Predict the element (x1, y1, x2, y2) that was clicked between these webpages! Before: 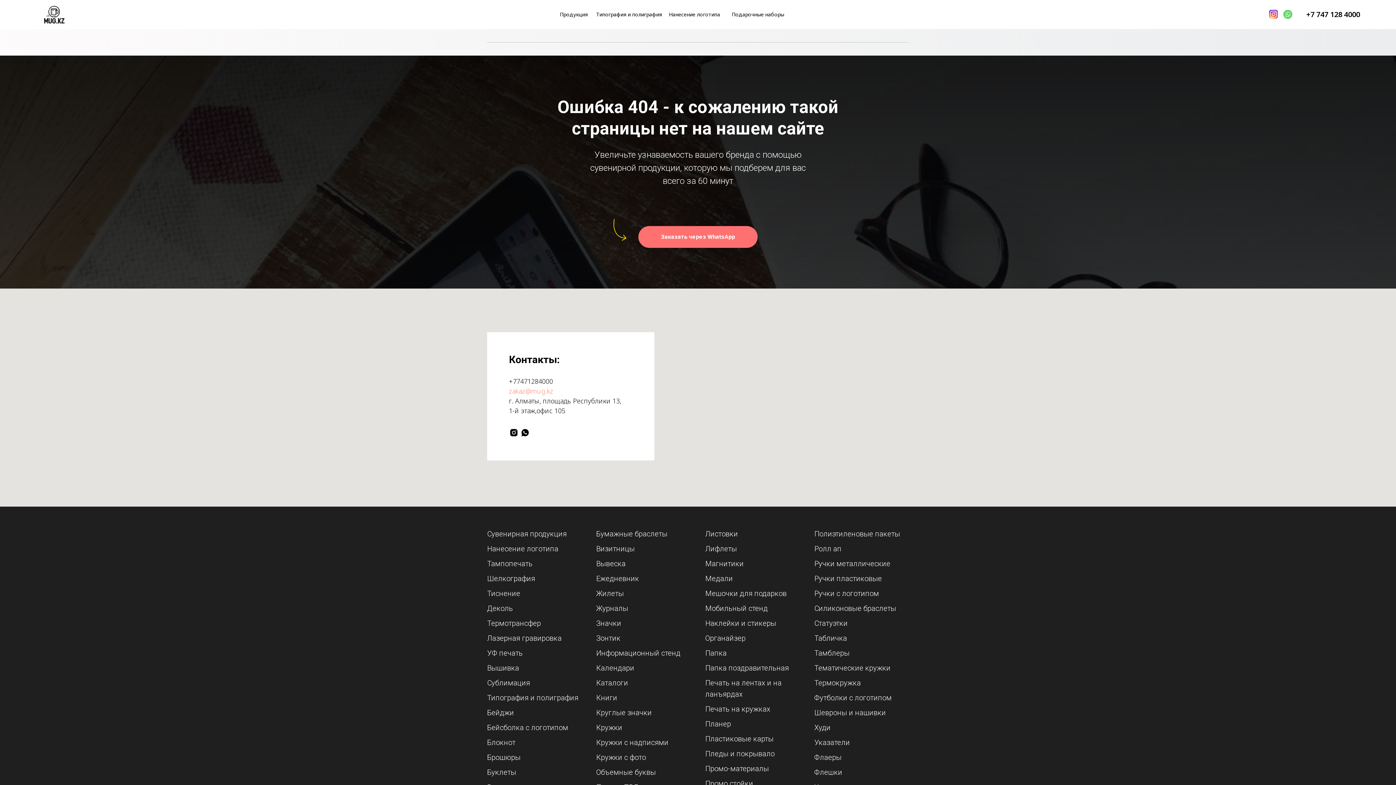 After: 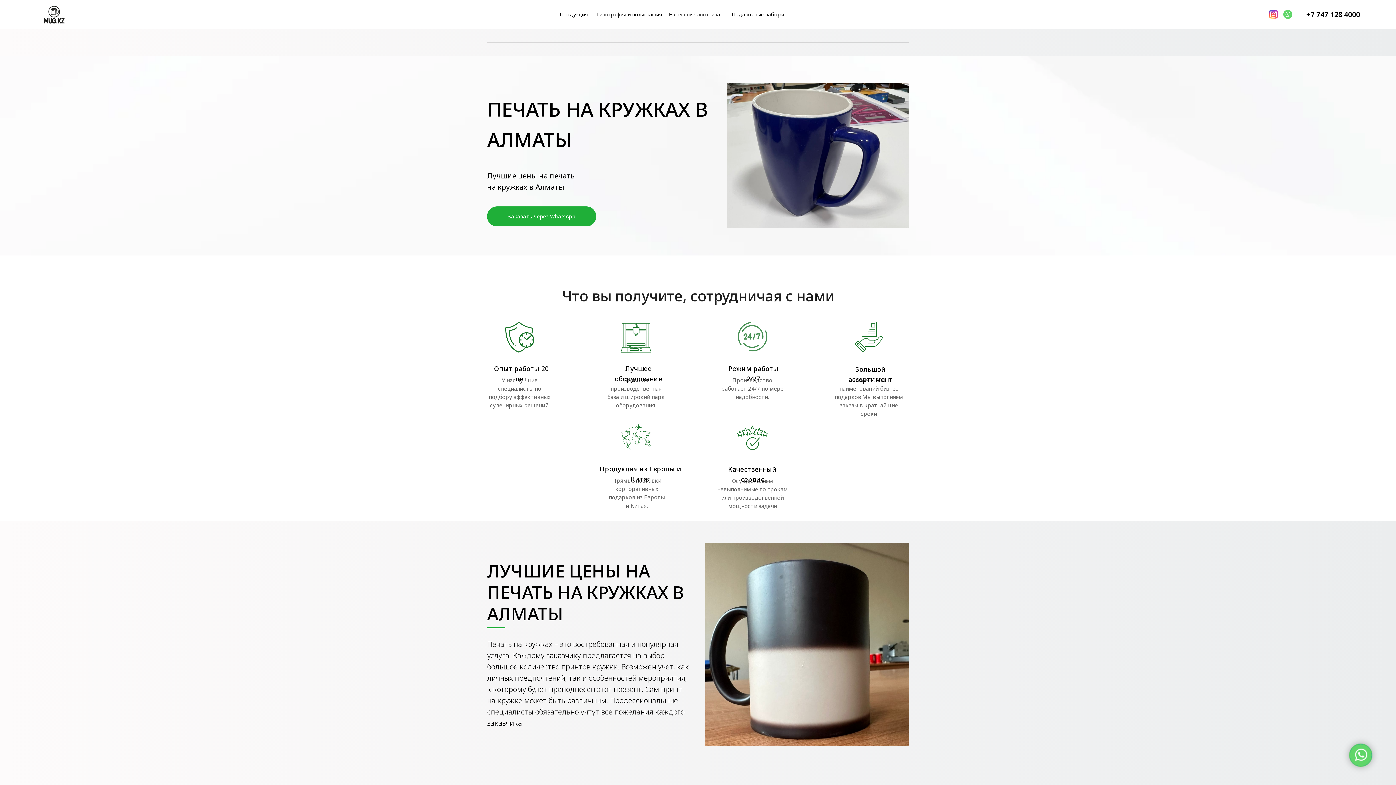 Action: label: Печать на кружках bbox: (705, 705, 770, 713)